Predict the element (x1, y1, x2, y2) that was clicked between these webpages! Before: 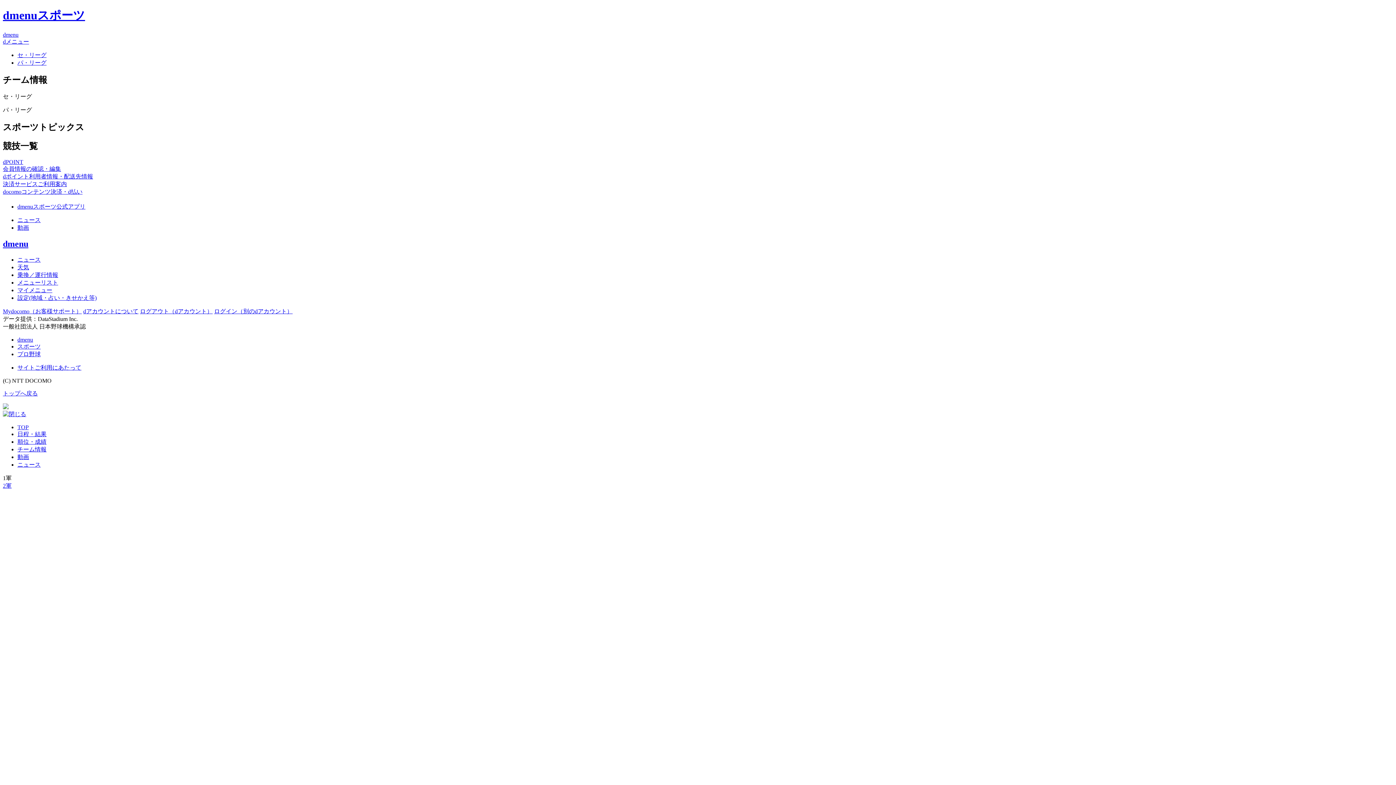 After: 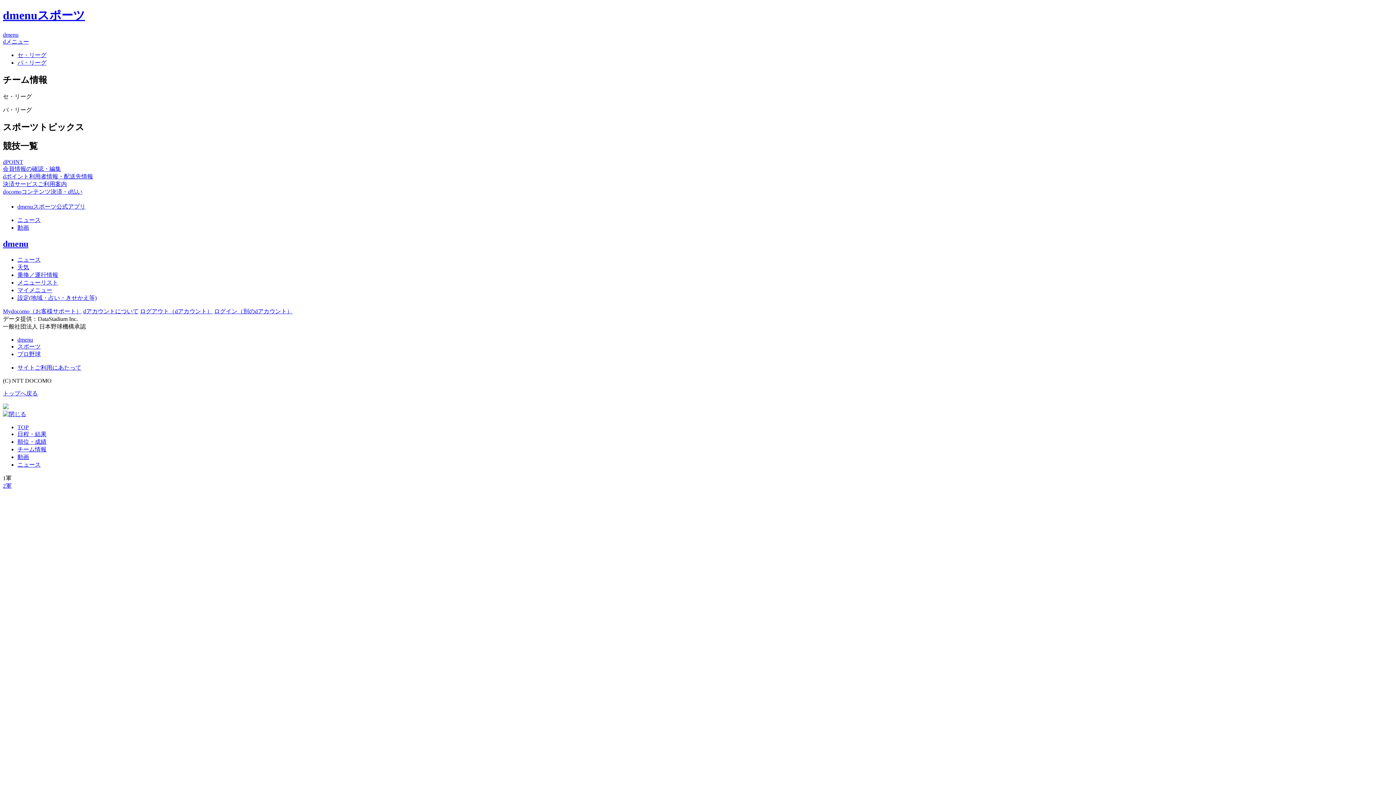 Action: bbox: (2, 390, 37, 396) label: トップへ戻る